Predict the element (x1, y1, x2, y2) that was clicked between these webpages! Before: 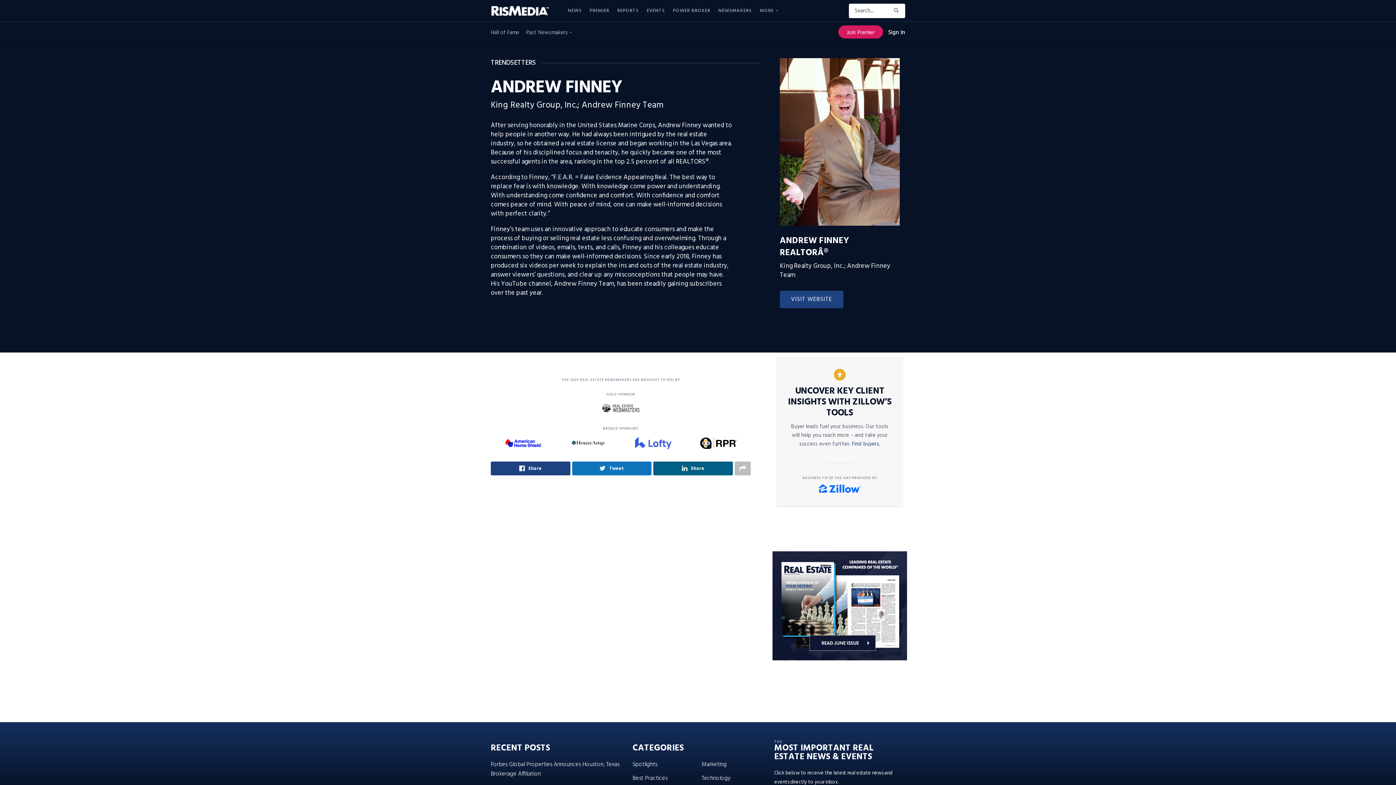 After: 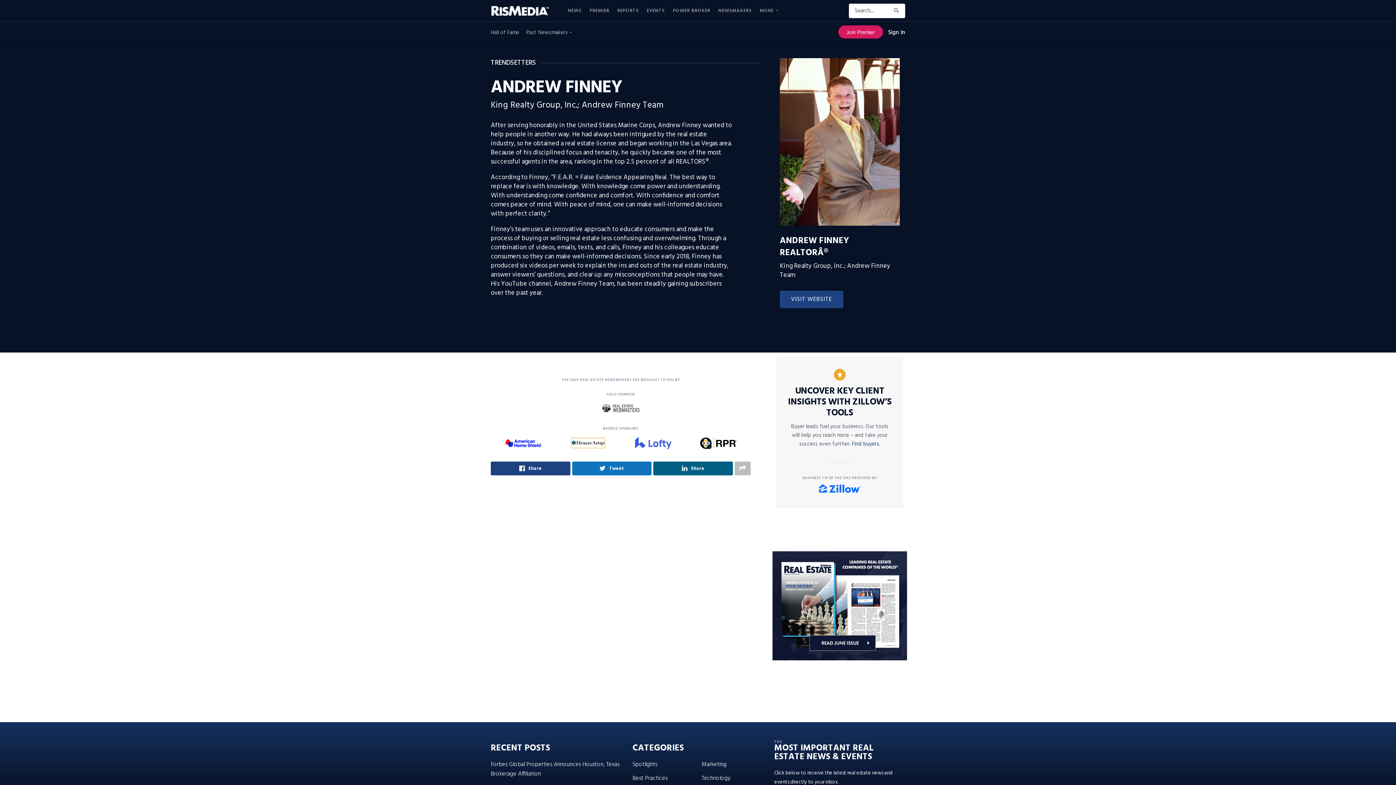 Action: bbox: (572, 438, 604, 447)